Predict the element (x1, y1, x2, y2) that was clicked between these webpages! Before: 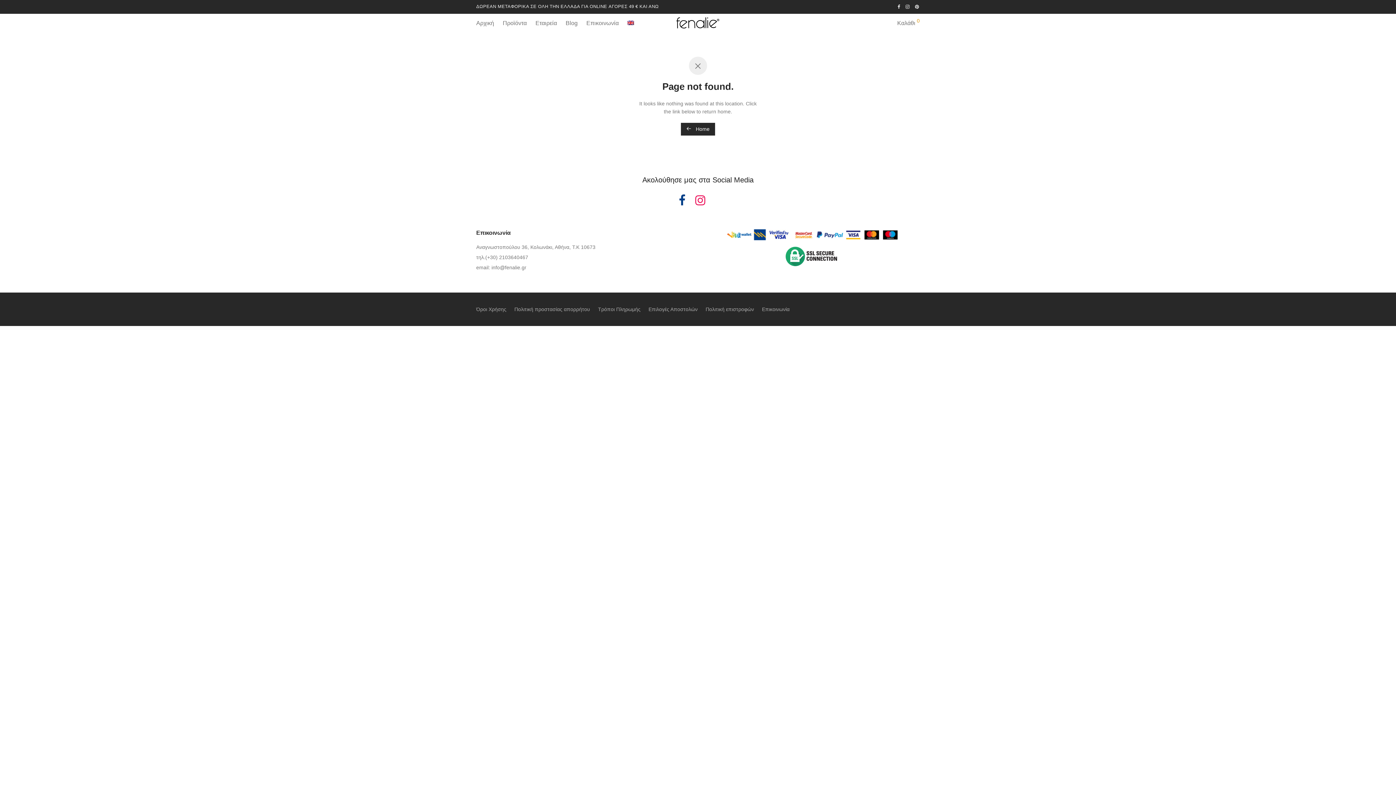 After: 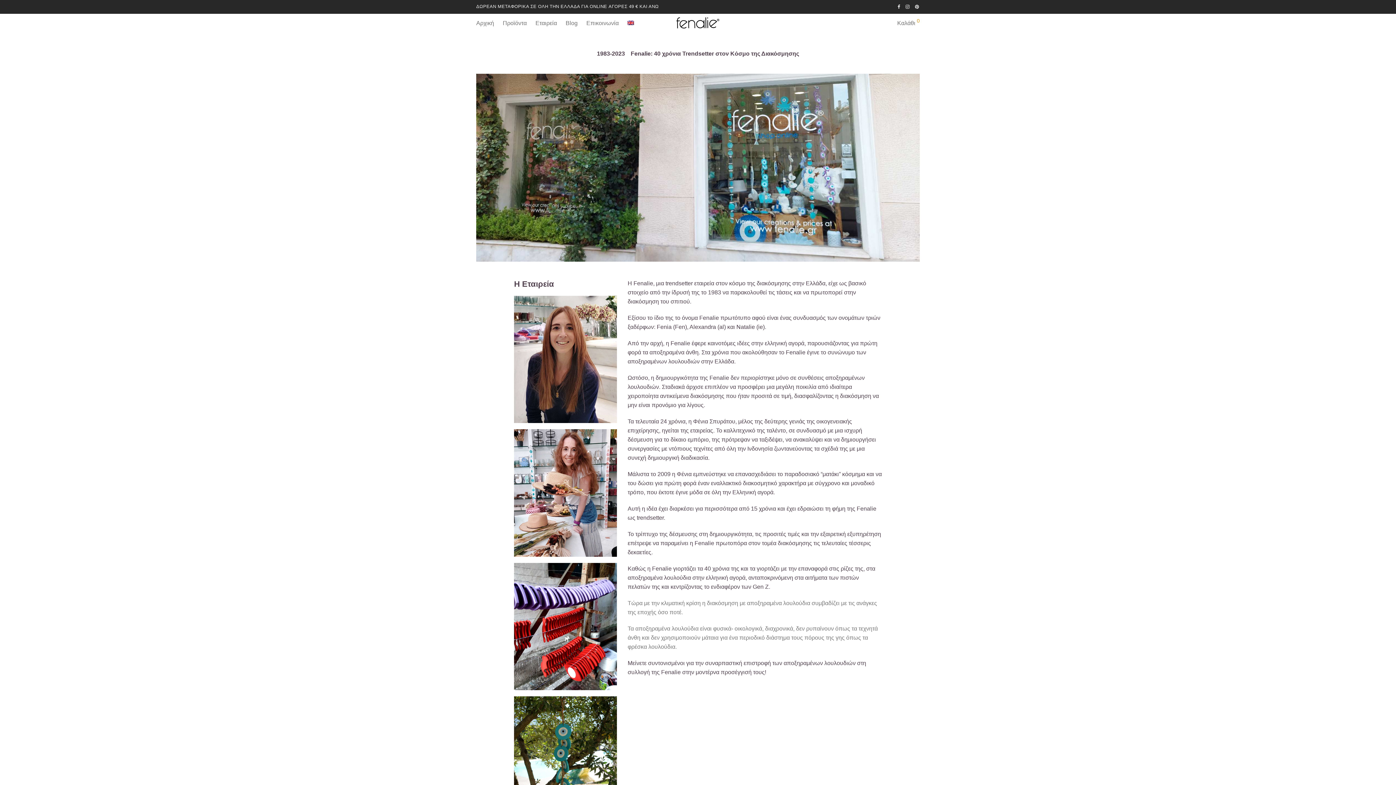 Action: label: Εταιρεία bbox: (531, 14, 561, 32)